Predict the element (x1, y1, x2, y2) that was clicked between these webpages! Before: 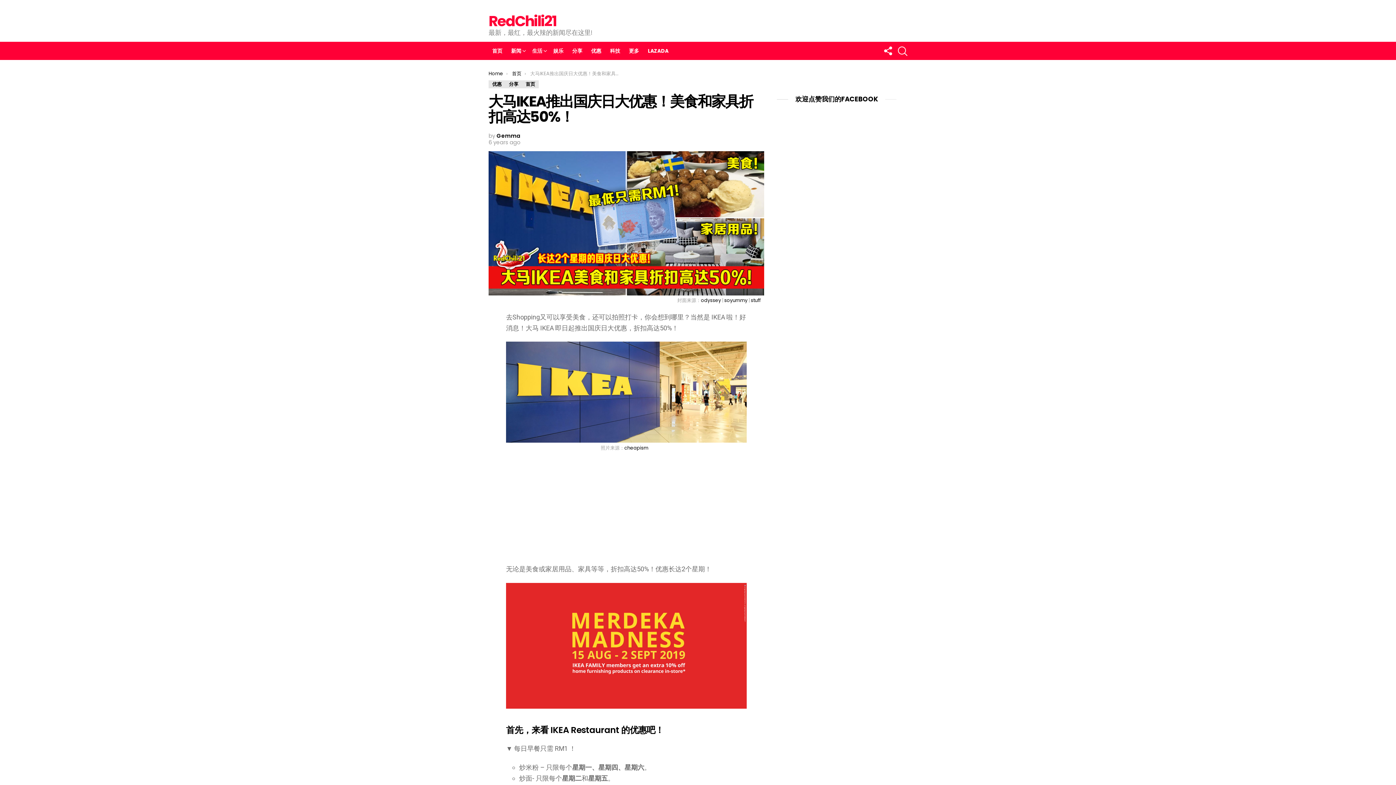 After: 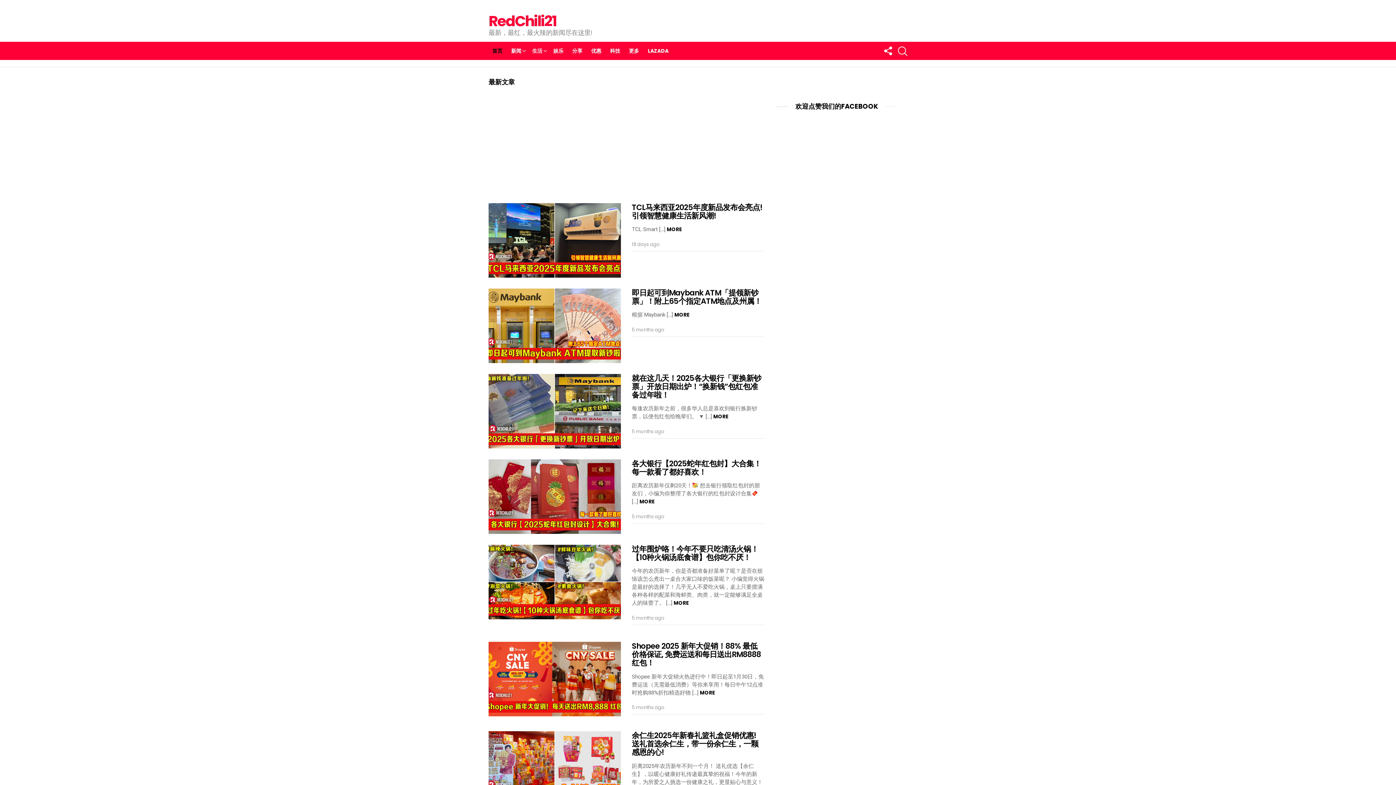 Action: label: 首页 bbox: (522, 80, 538, 88)